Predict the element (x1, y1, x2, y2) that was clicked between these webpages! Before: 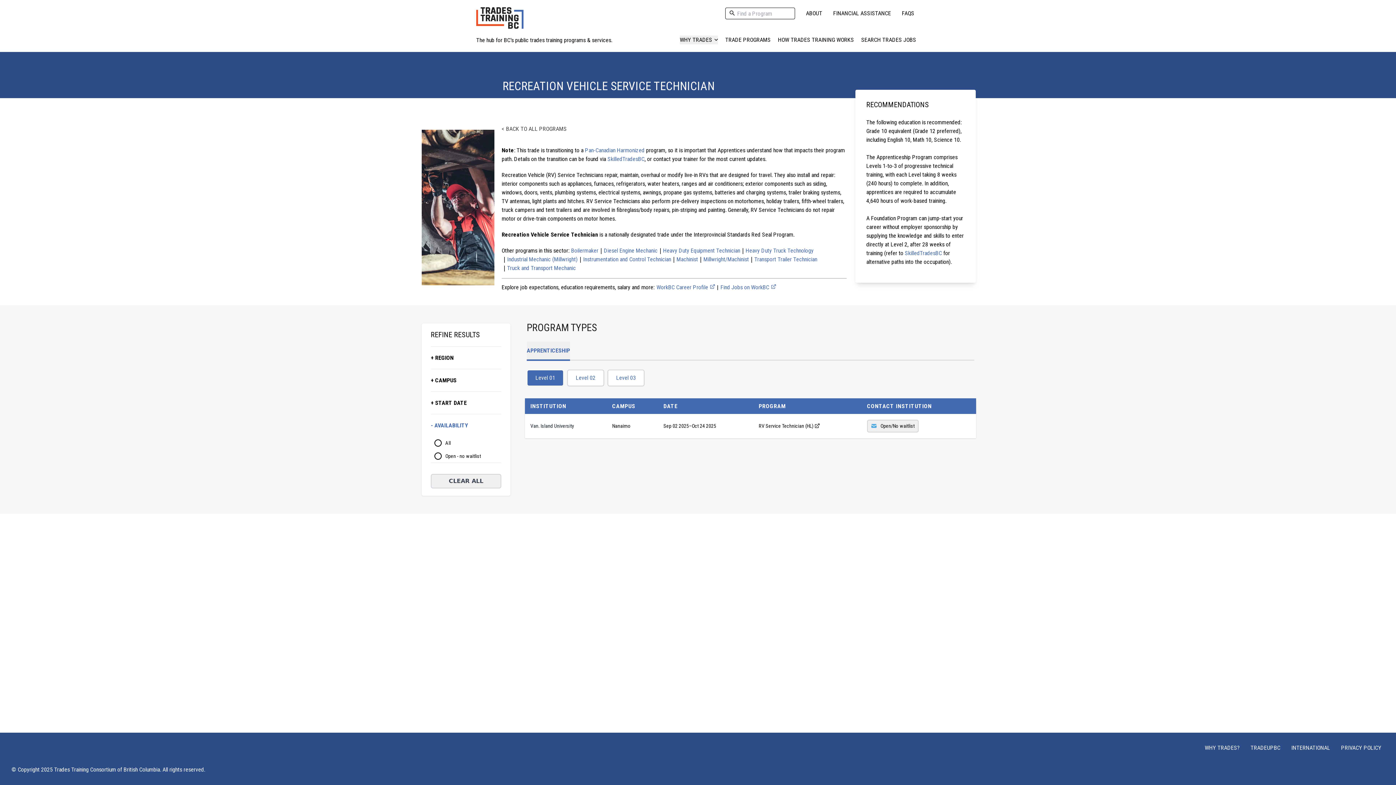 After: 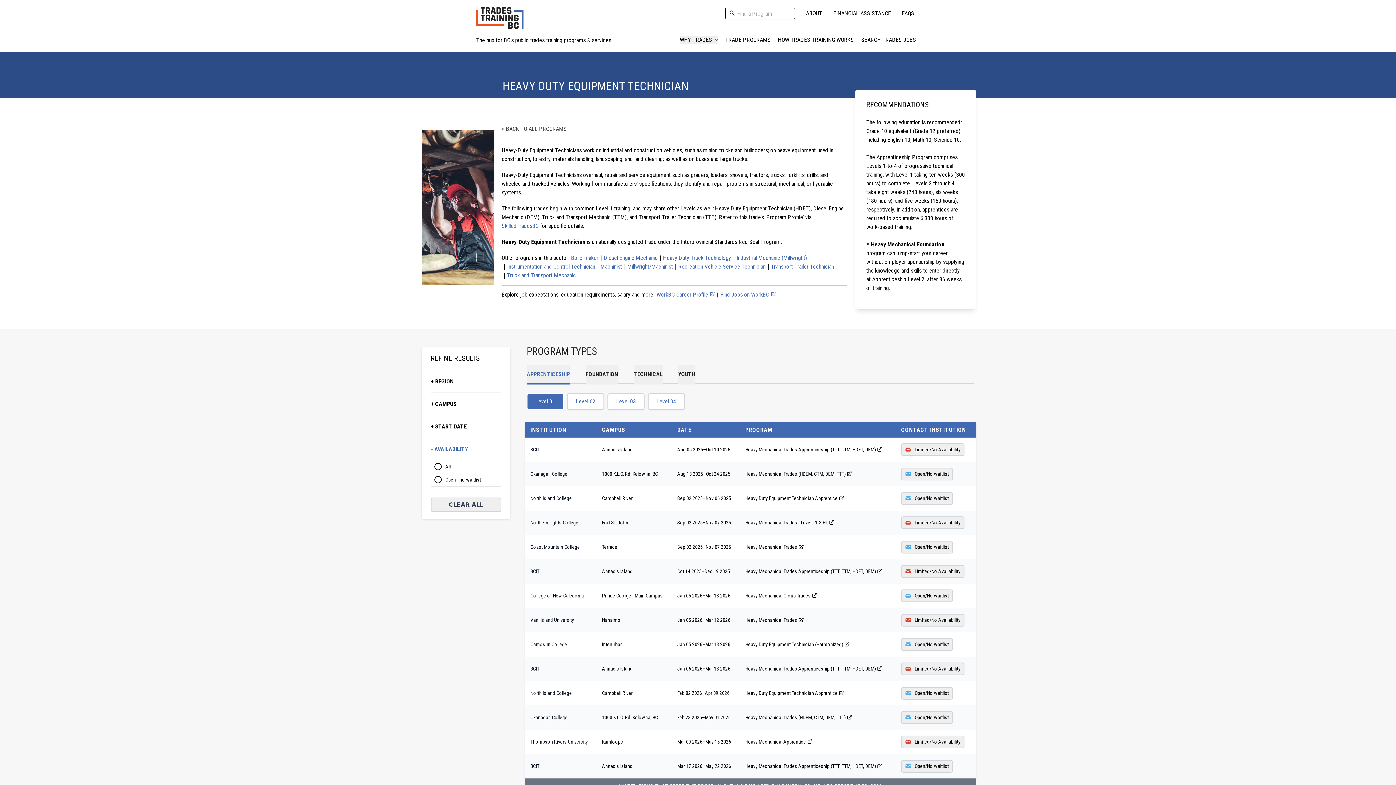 Action: label: Heavy Duty Equipment Technician bbox: (663, 247, 740, 254)